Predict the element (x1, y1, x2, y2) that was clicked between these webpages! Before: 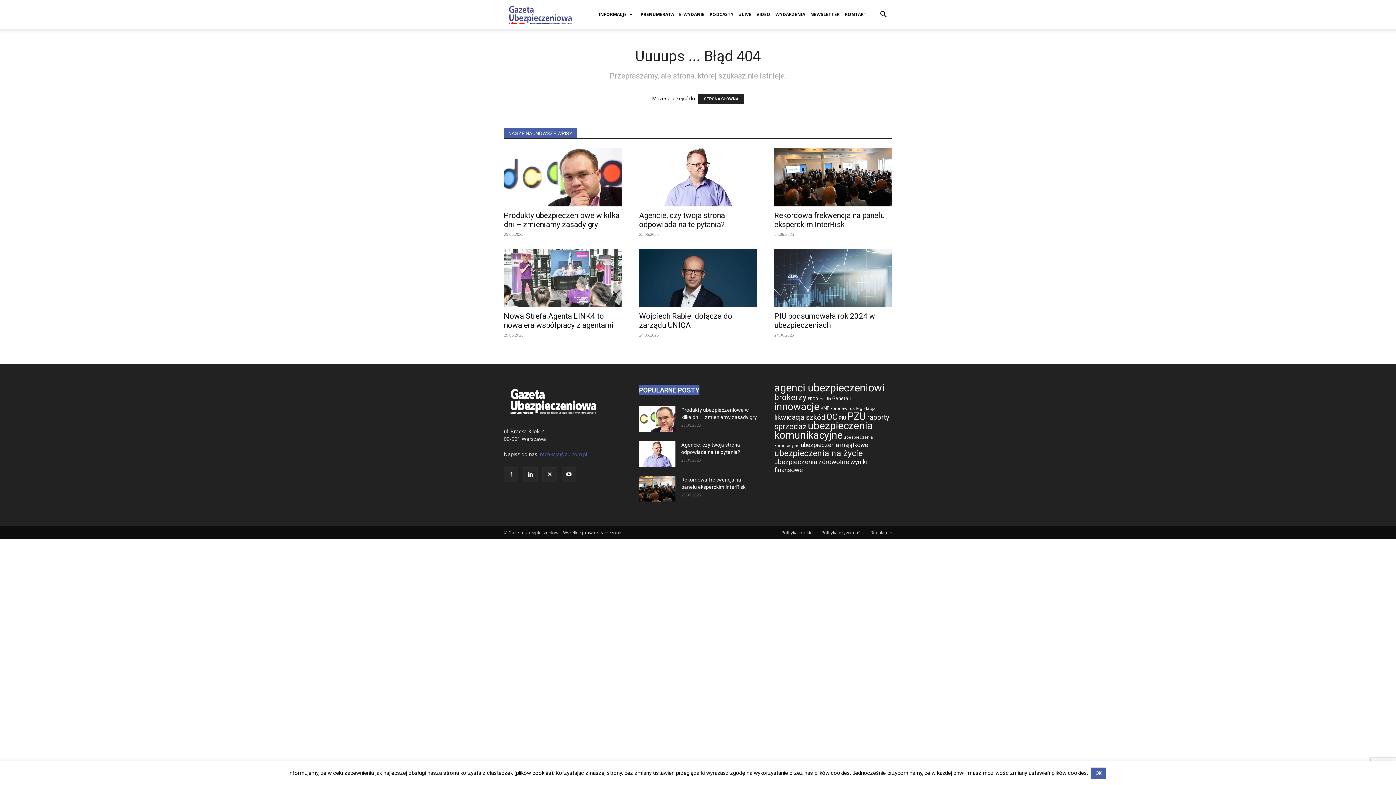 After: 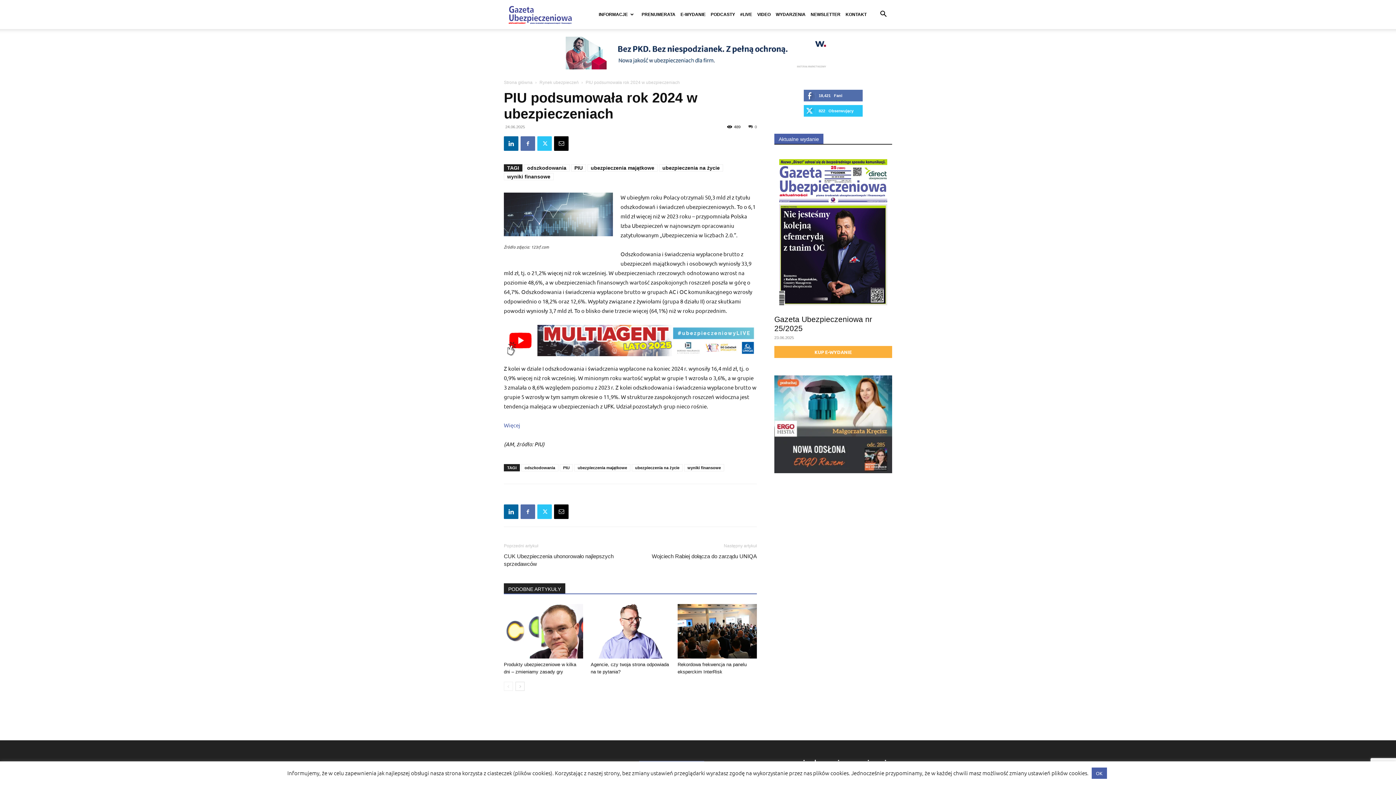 Action: bbox: (774, 312, 875, 329) label: PIU podsumowała rok 2024 w ubezpieczeniach